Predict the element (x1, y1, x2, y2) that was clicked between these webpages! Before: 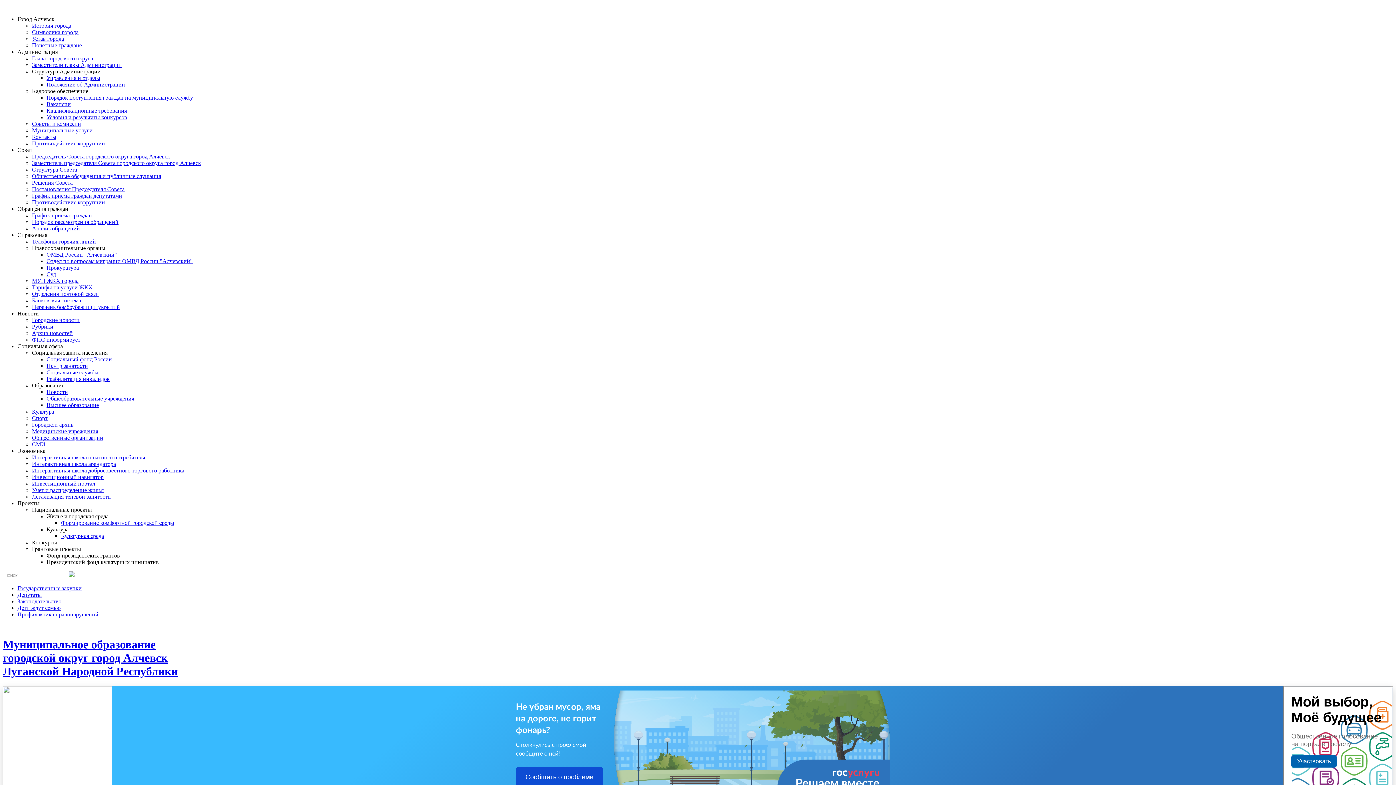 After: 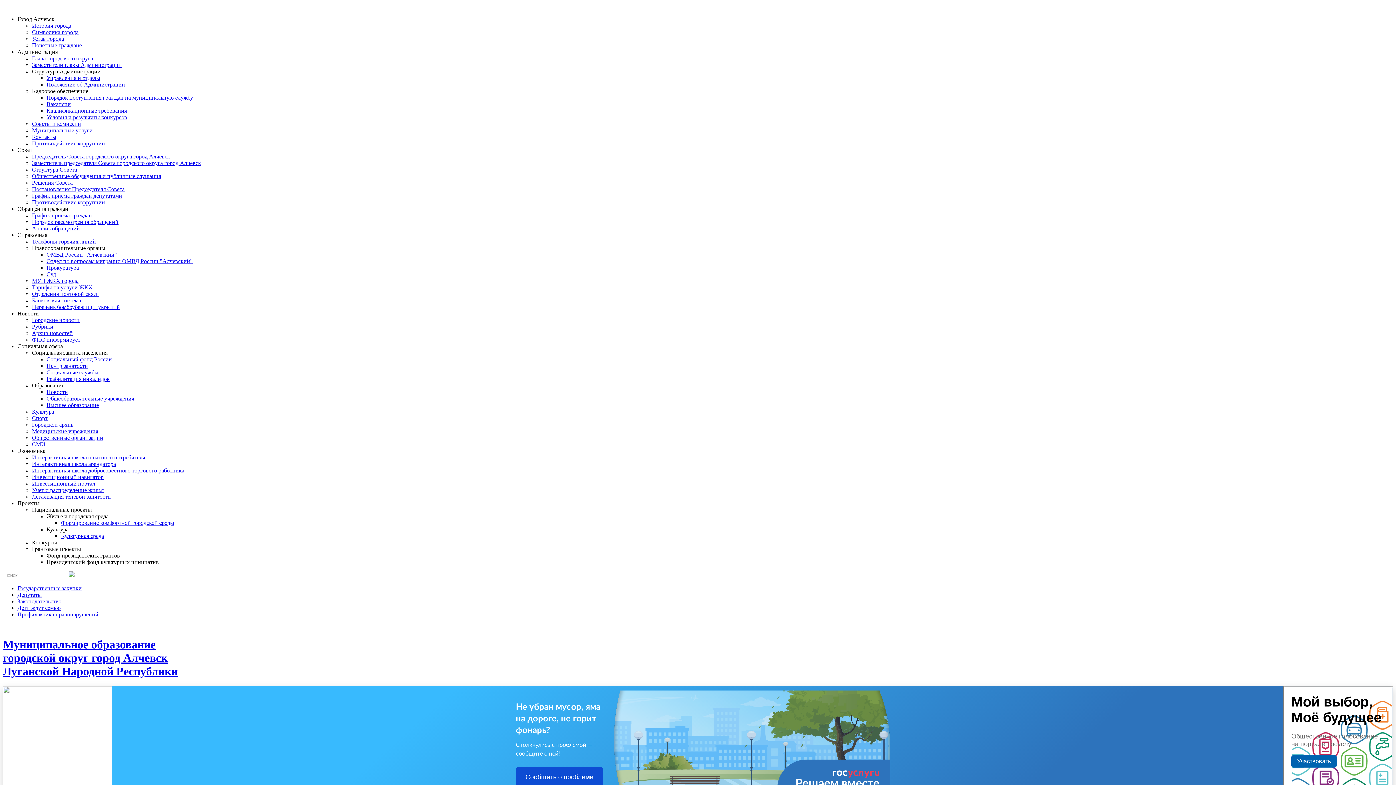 Action: bbox: (32, 166, 77, 172) label: Структура Совета